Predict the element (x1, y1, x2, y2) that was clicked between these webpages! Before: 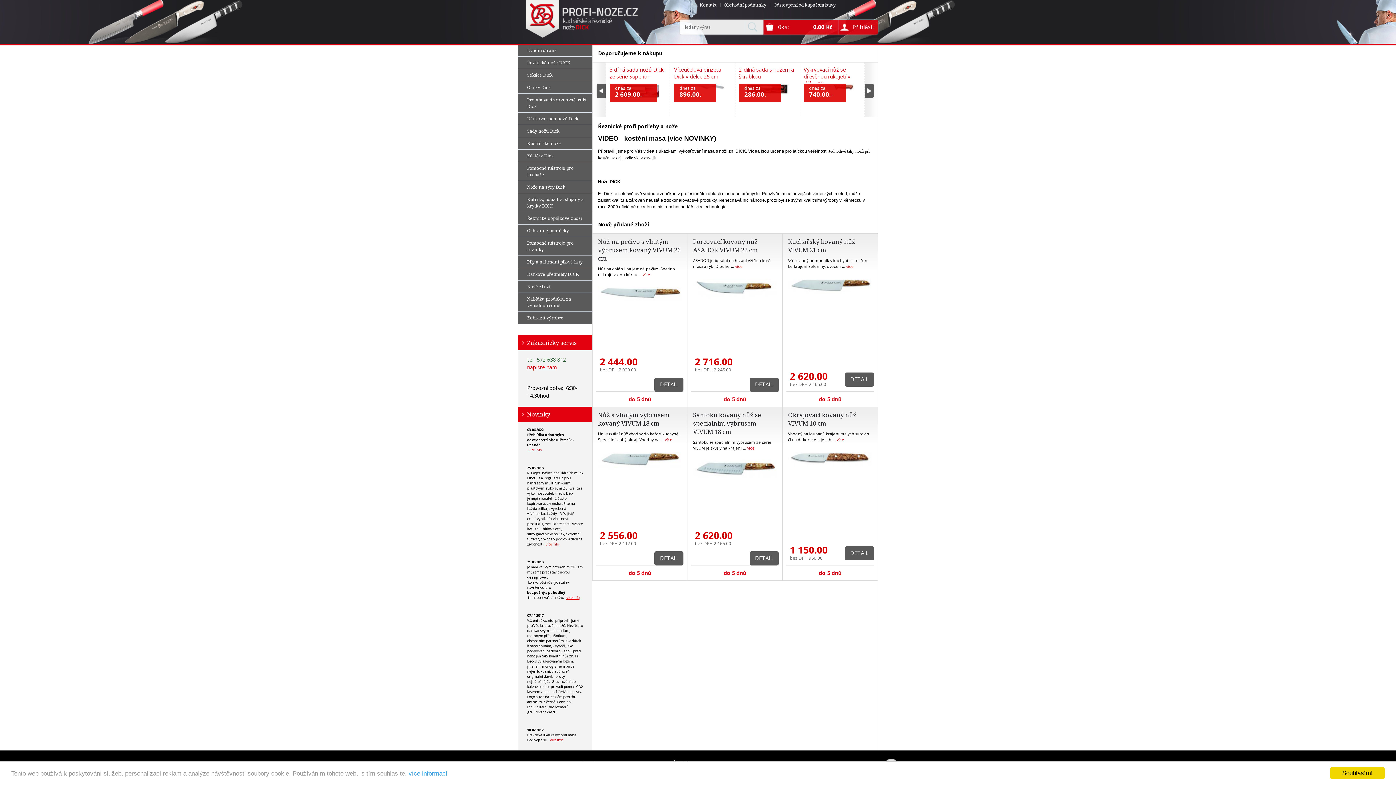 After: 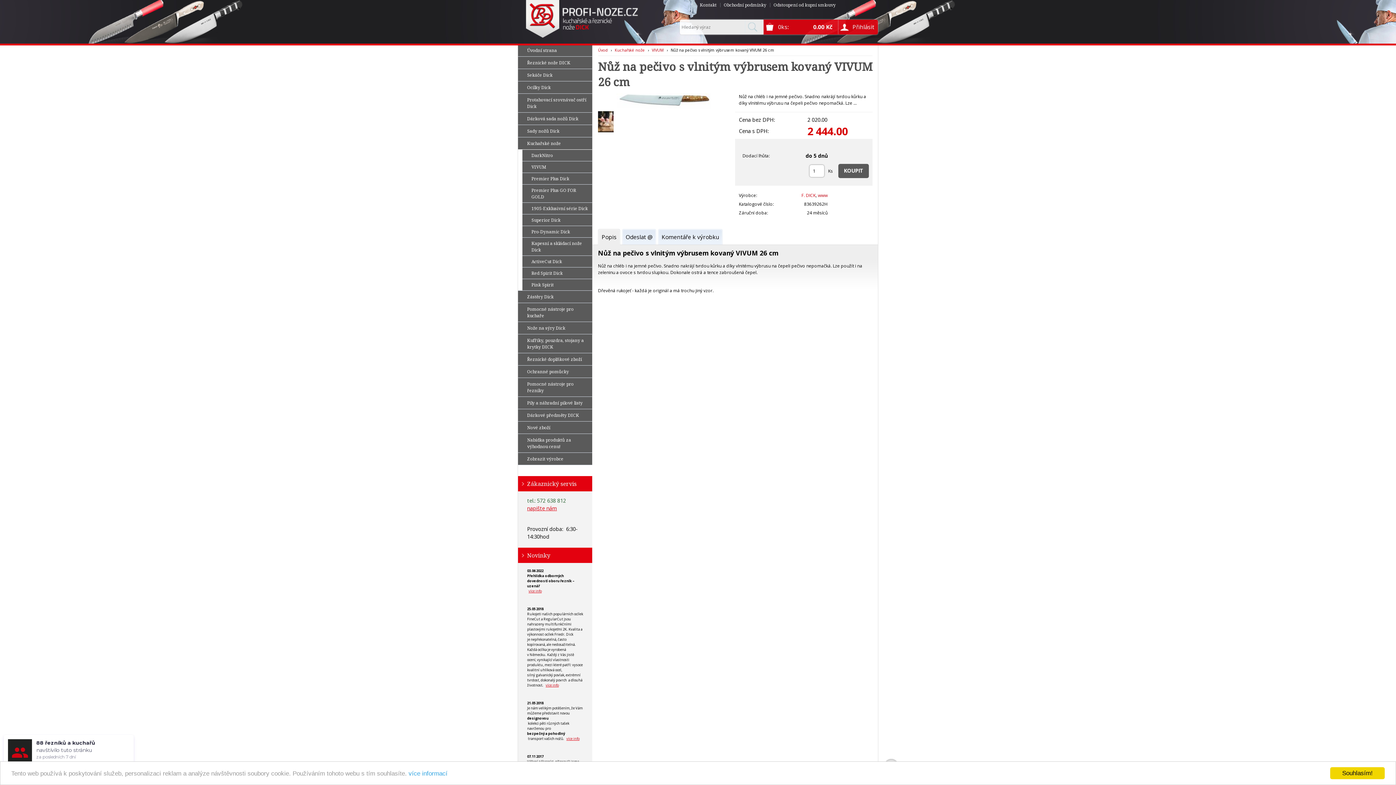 Action: label: více bbox: (642, 272, 650, 277)